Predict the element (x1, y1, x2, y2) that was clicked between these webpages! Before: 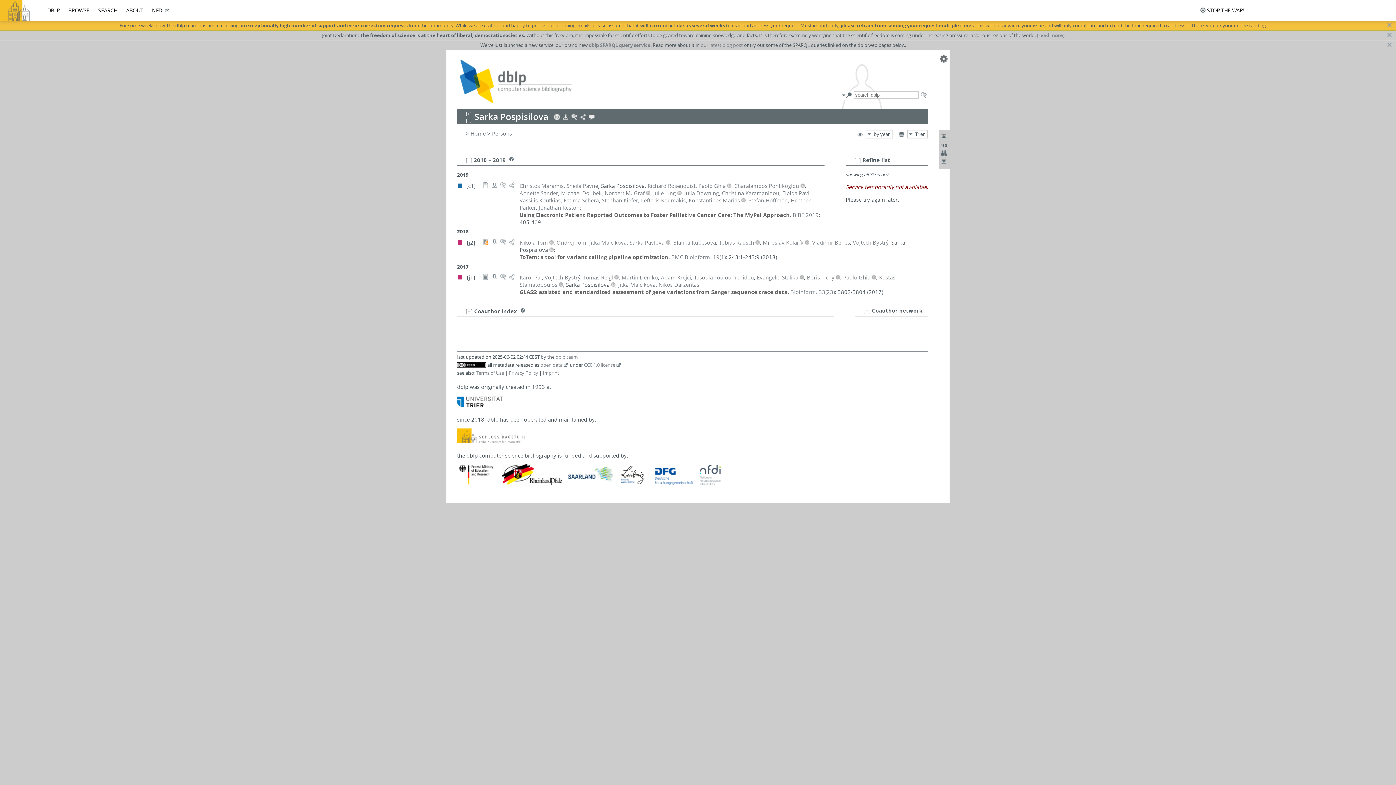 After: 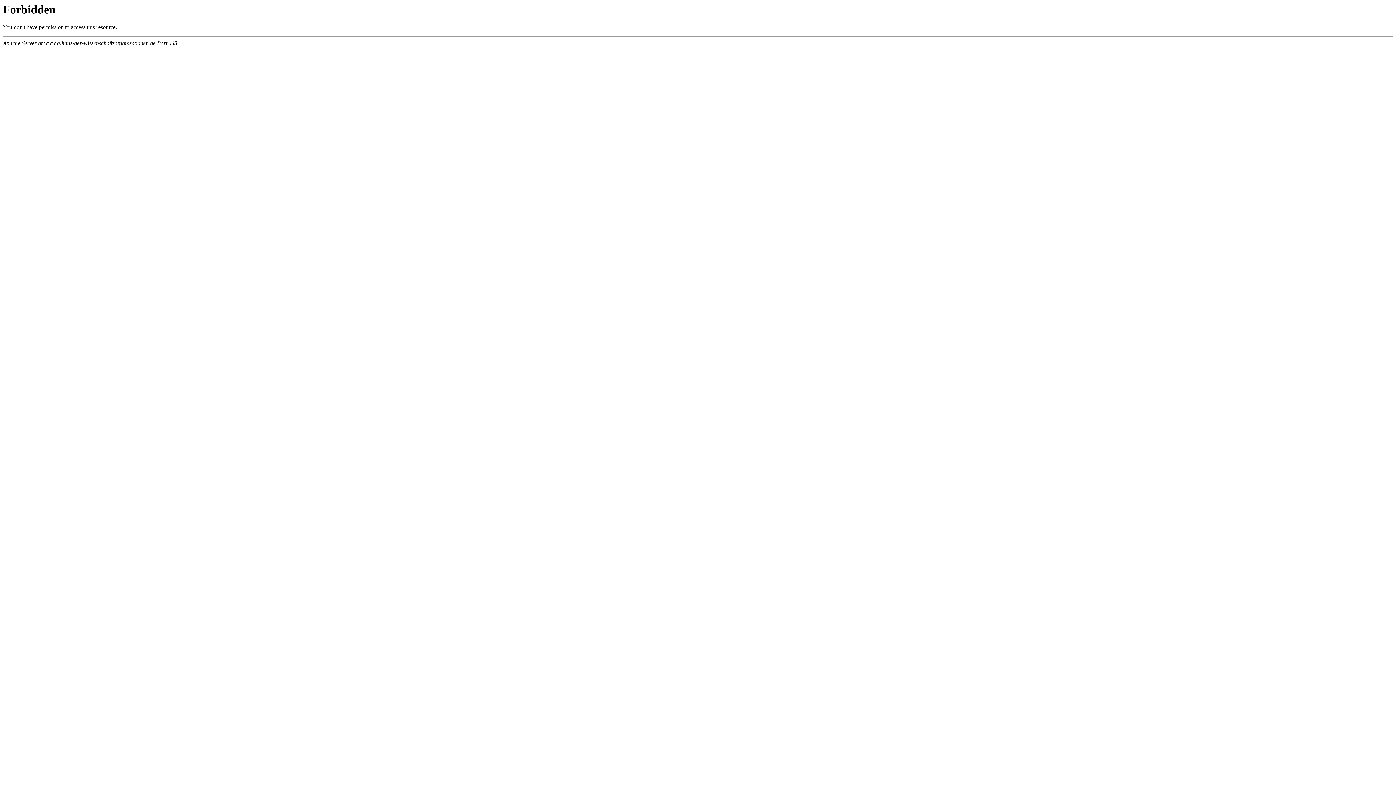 Action: bbox: (1037, 32, 1064, 38) label: (read more)